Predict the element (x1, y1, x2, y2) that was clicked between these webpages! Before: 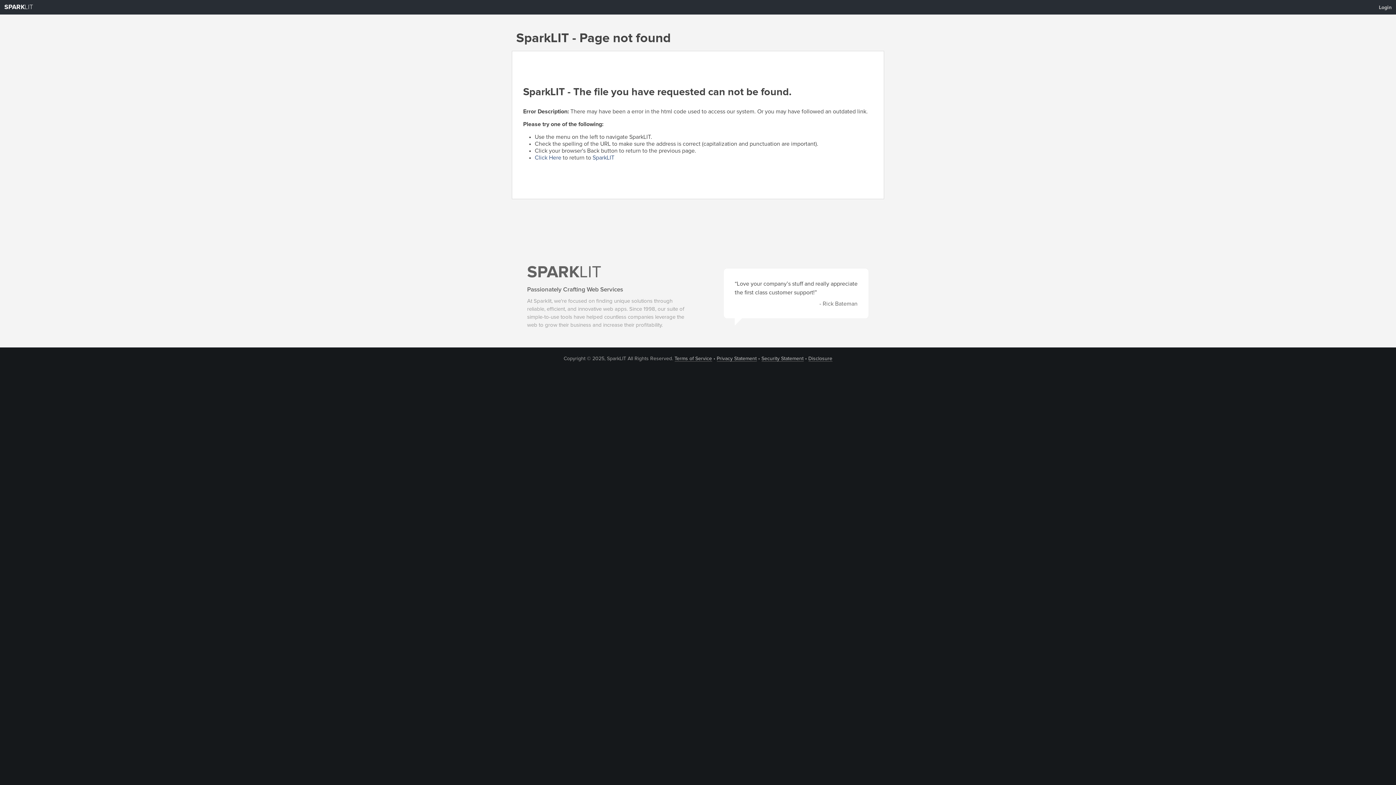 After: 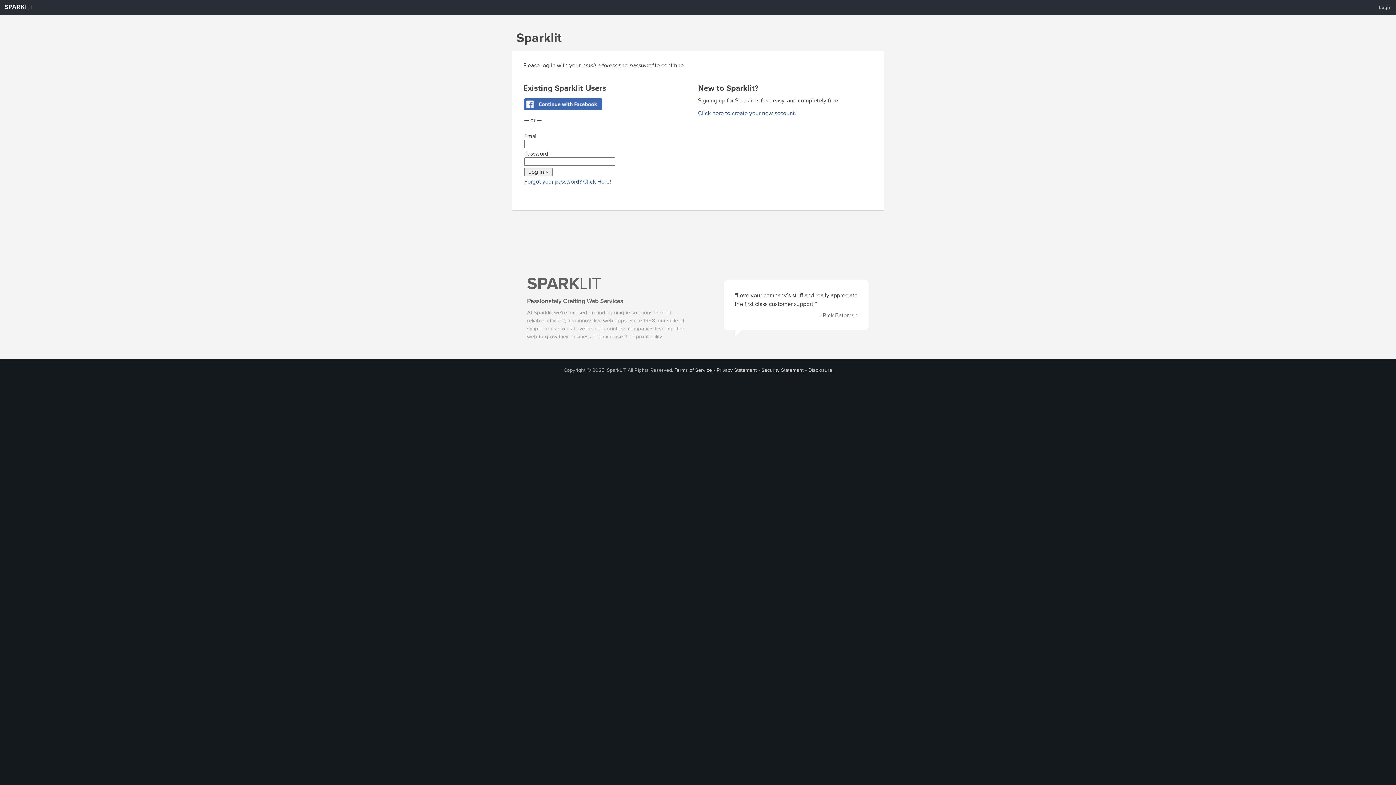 Action: bbox: (1374, 1, 1396, 13) label: Login